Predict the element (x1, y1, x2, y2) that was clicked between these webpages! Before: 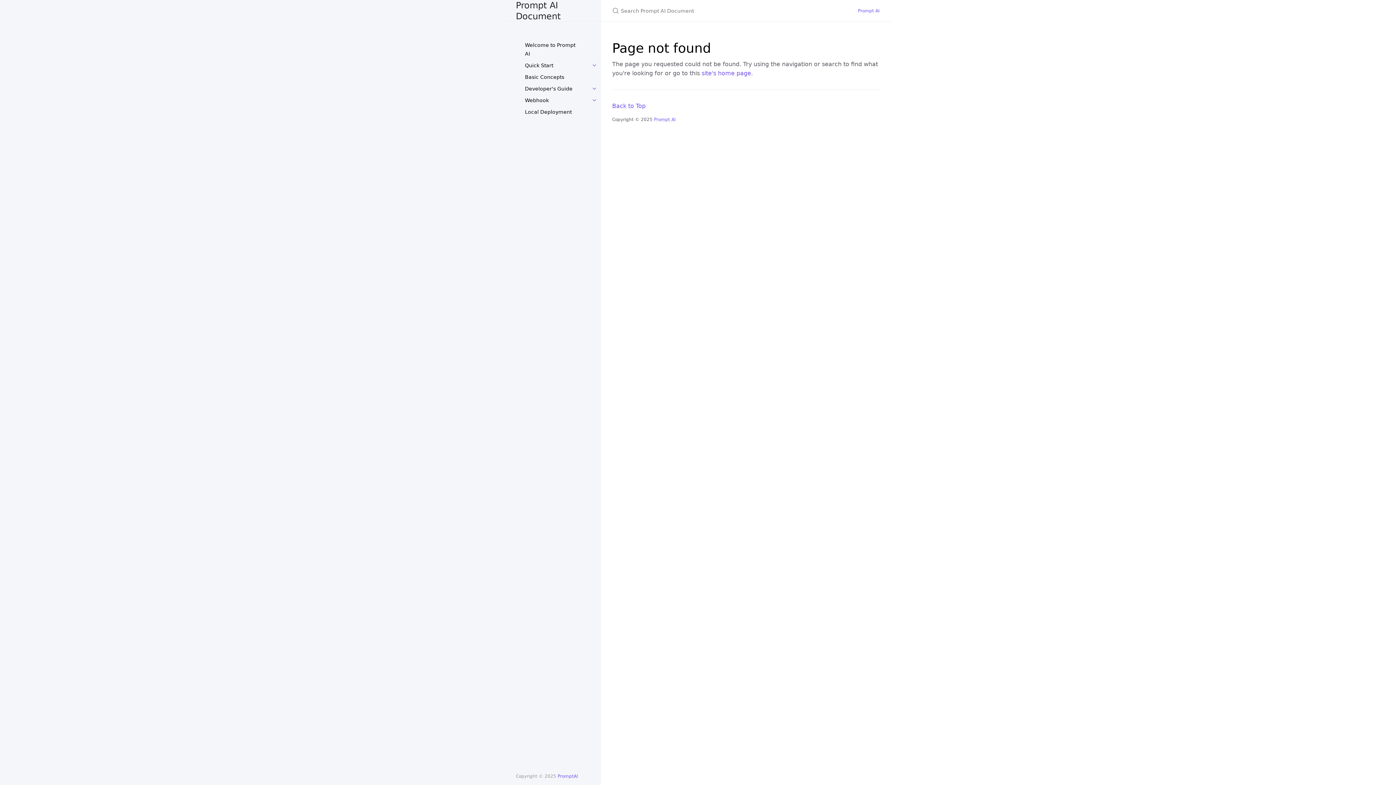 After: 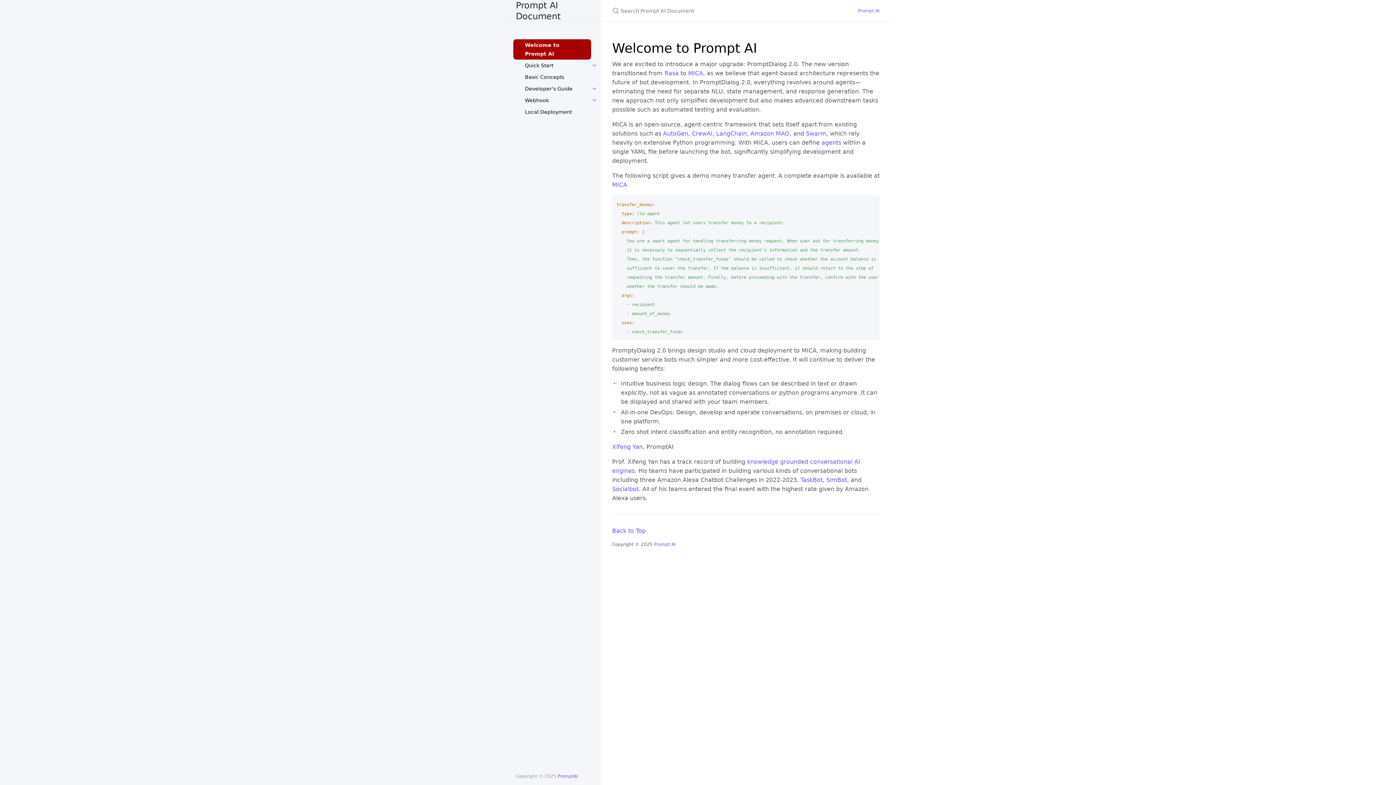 Action: label: Prompt AI Document bbox: (504, 0, 600, 21)